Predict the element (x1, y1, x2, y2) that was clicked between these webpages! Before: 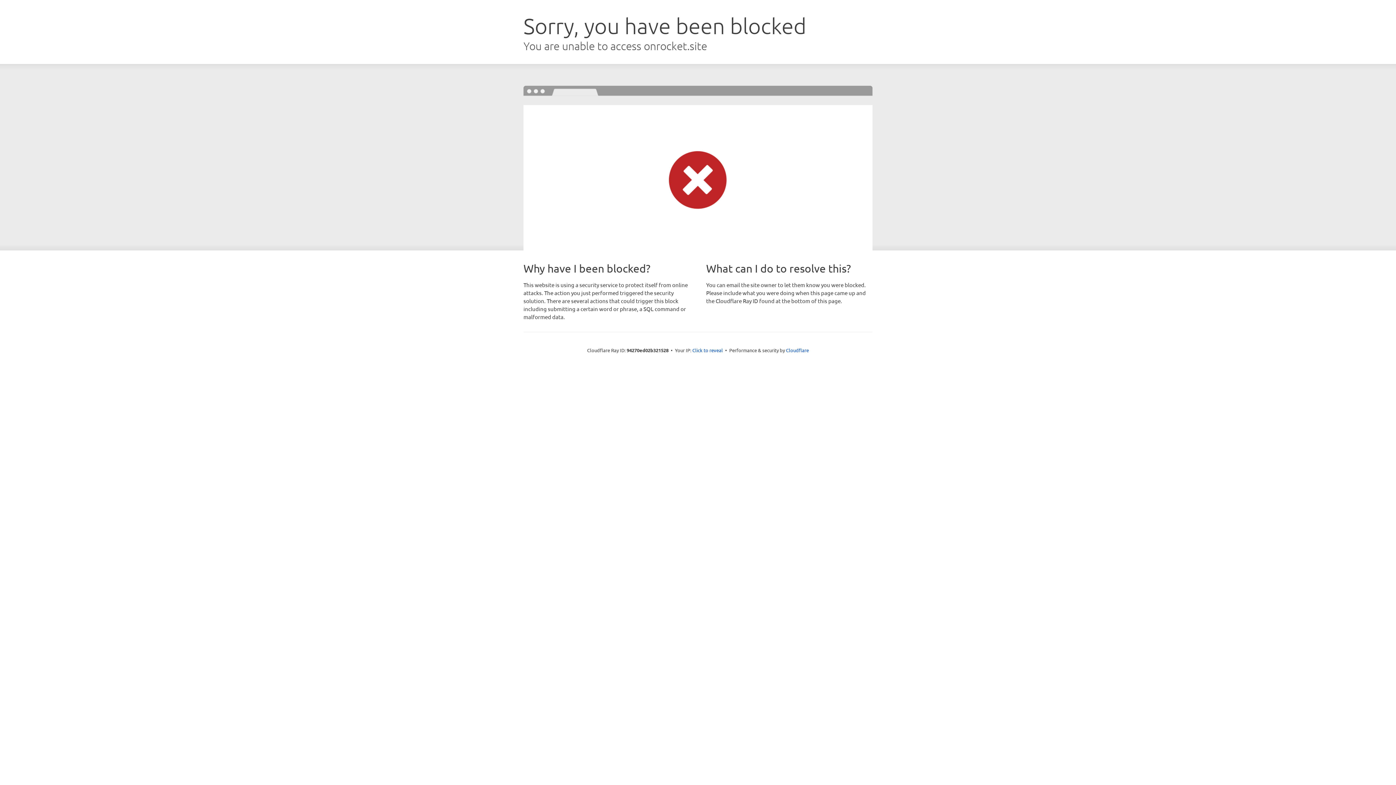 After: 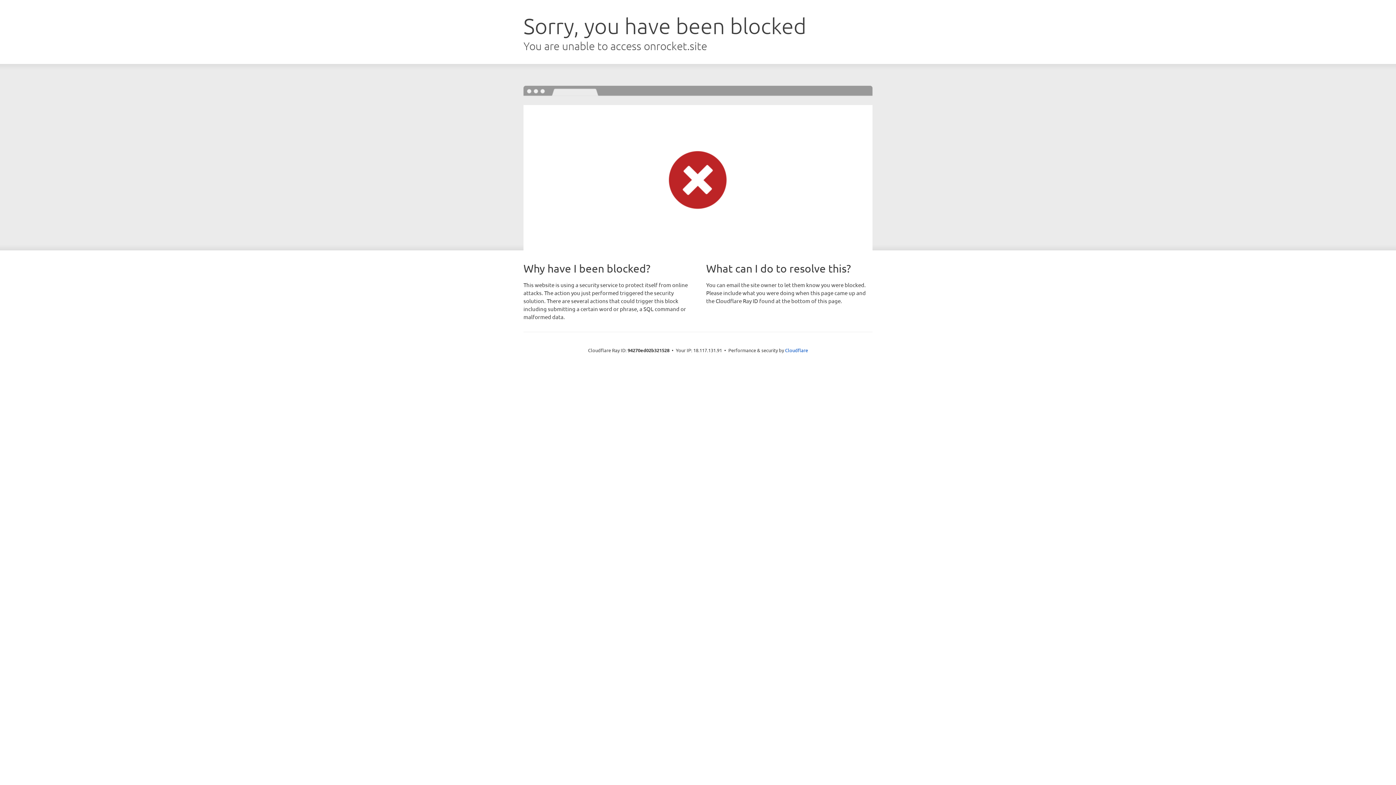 Action: bbox: (692, 346, 723, 353) label: Click to reveal